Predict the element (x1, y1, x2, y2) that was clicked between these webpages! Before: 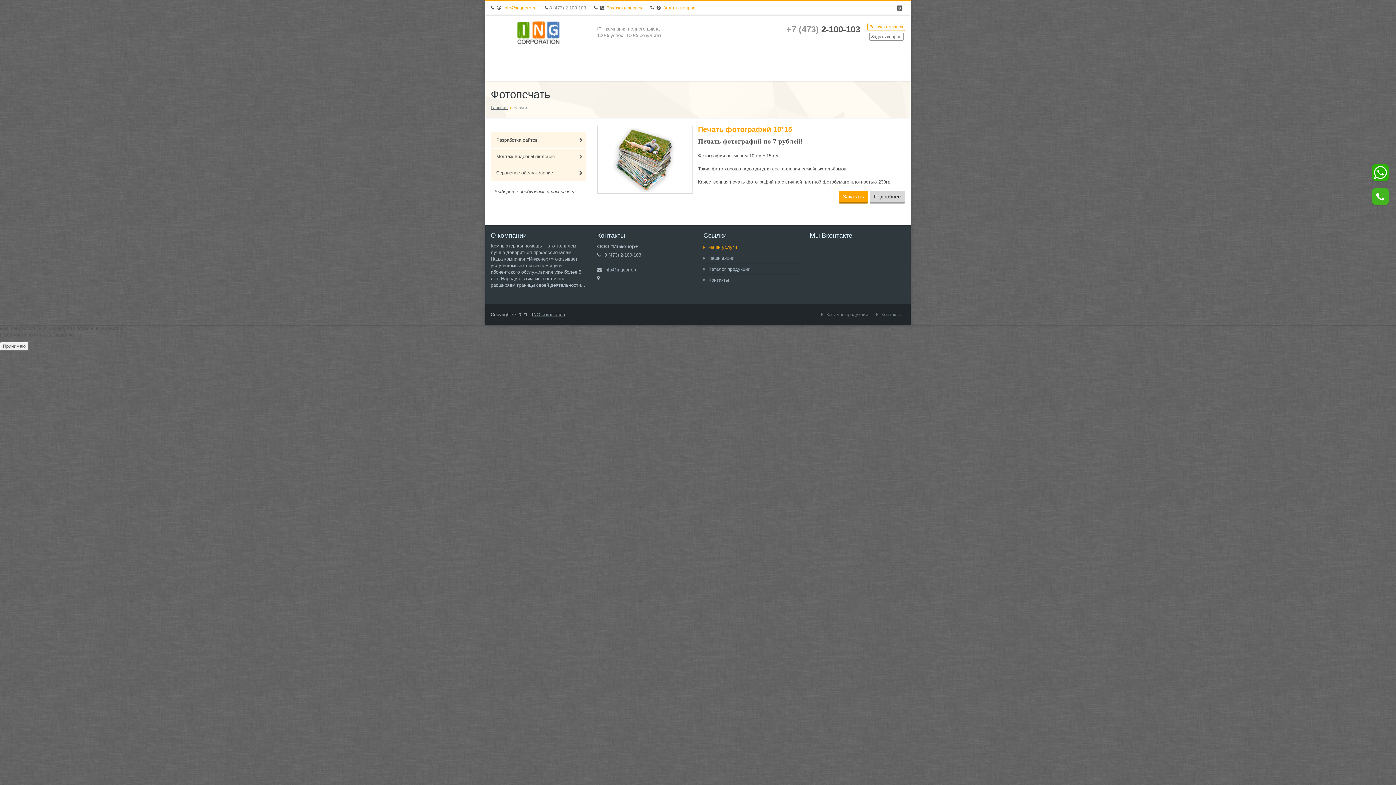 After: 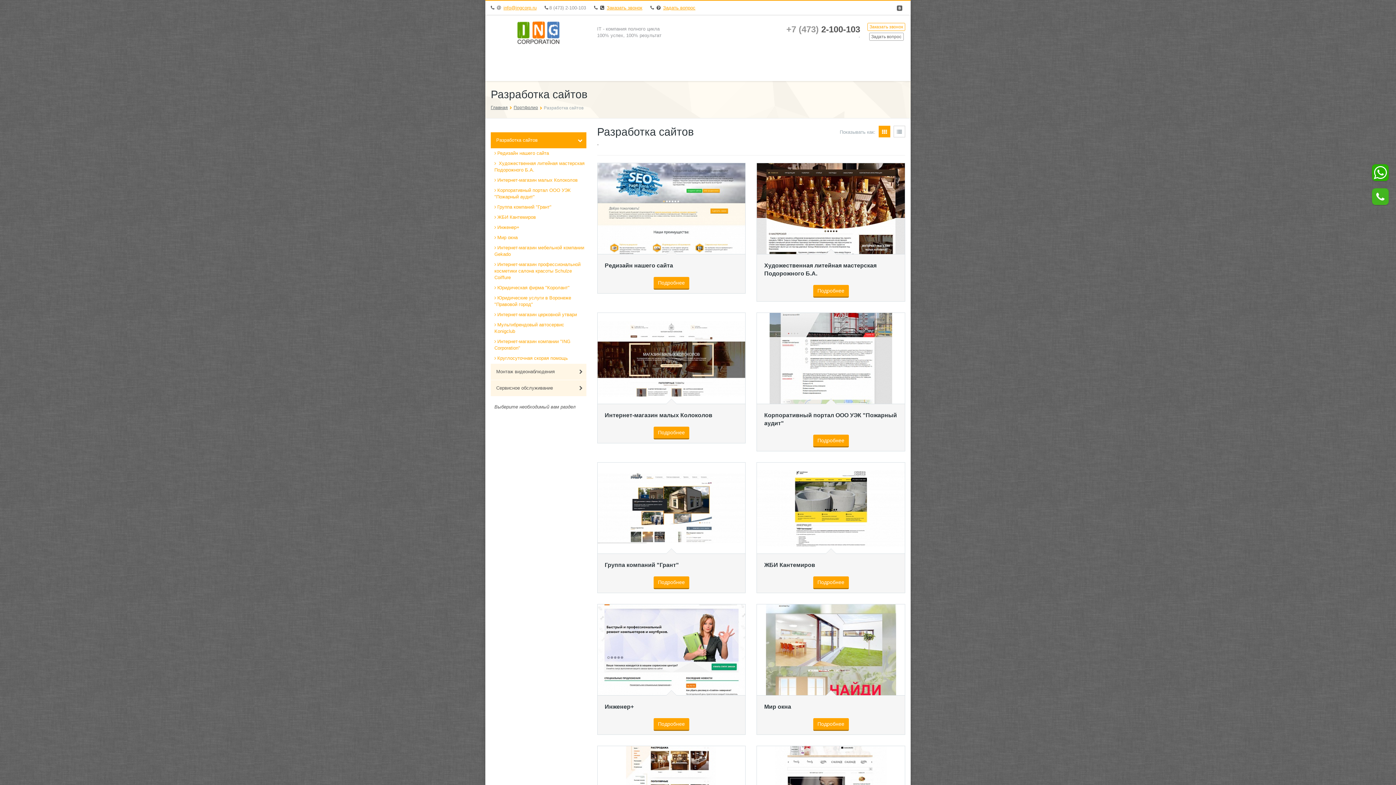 Action: bbox: (490, 132, 586, 148) label: Разработка сайтов